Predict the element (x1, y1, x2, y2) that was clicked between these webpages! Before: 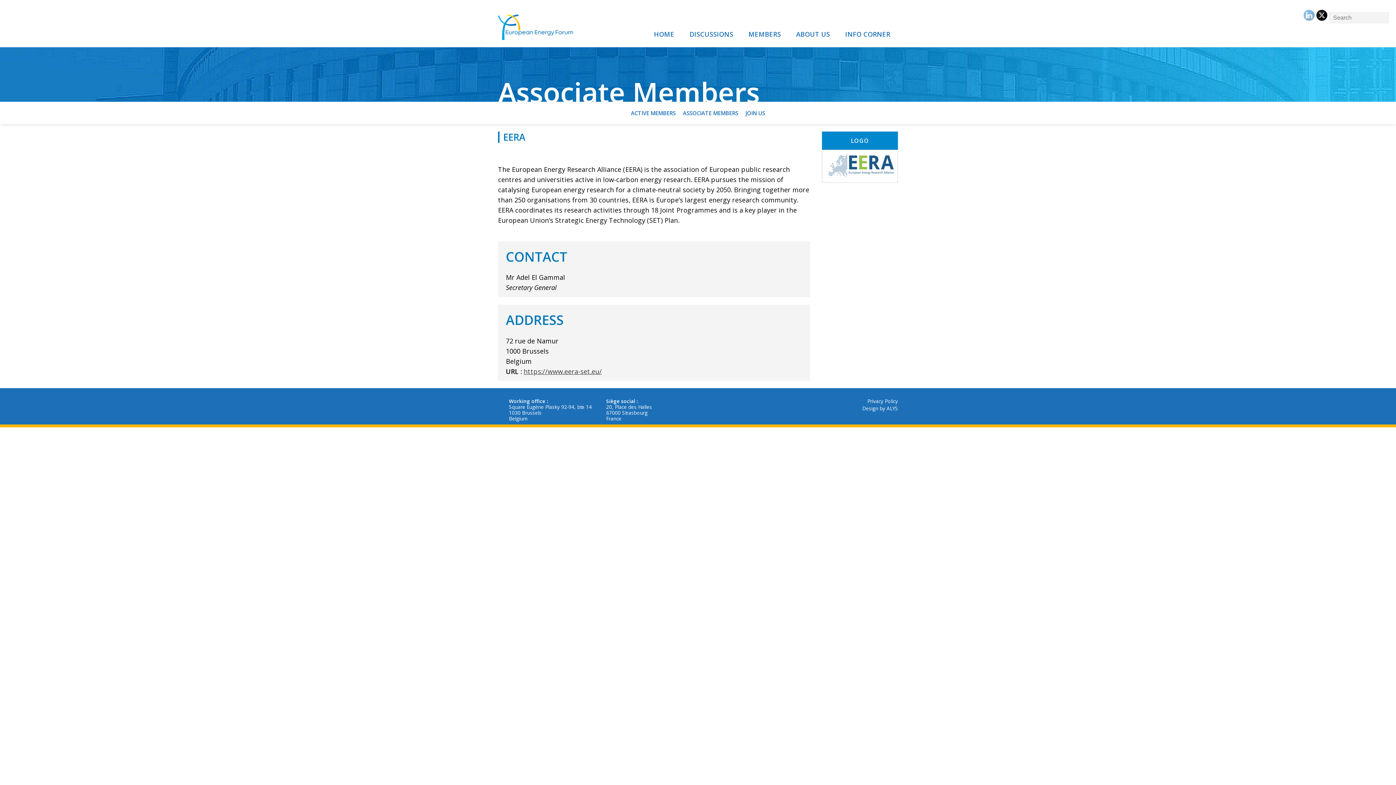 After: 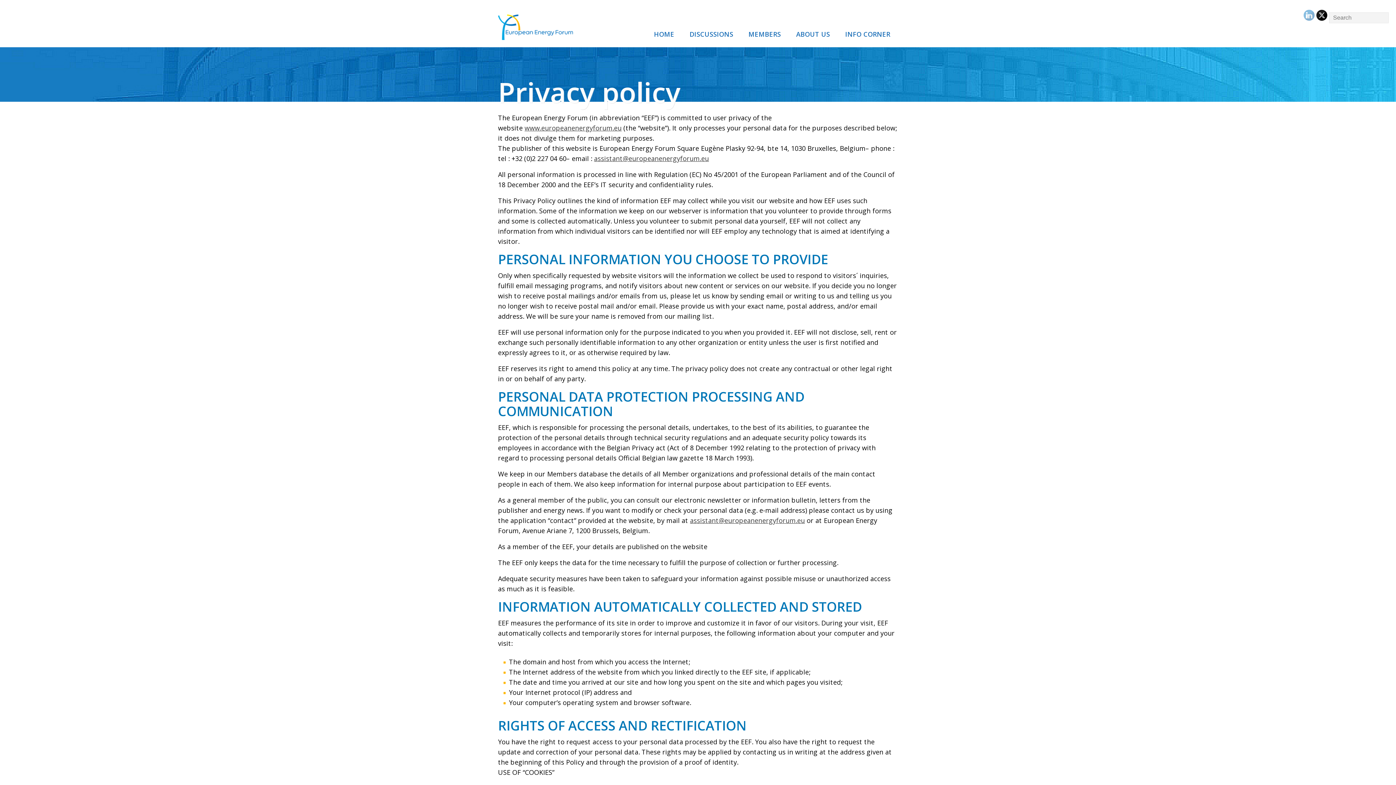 Action: label: Privacy Policy bbox: (867, 398, 898, 404)